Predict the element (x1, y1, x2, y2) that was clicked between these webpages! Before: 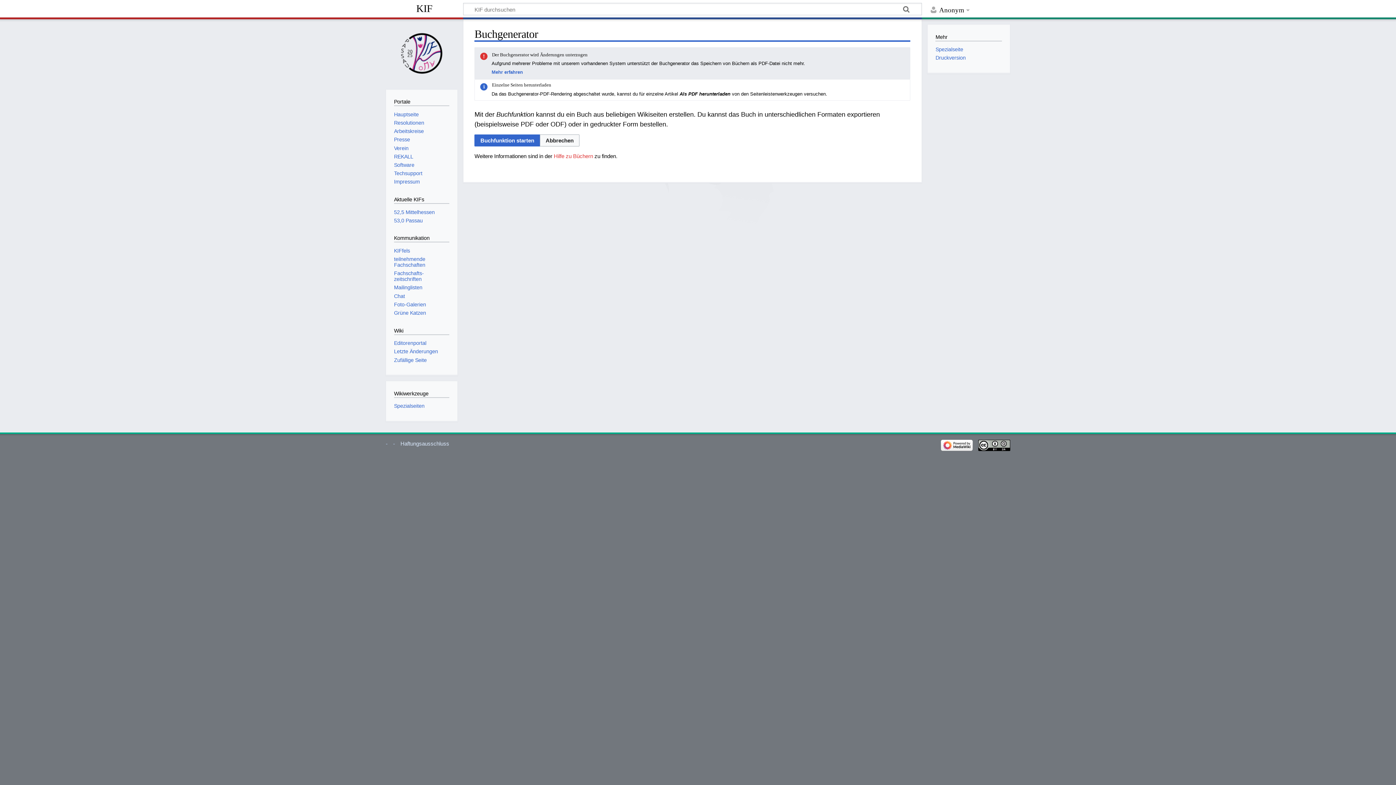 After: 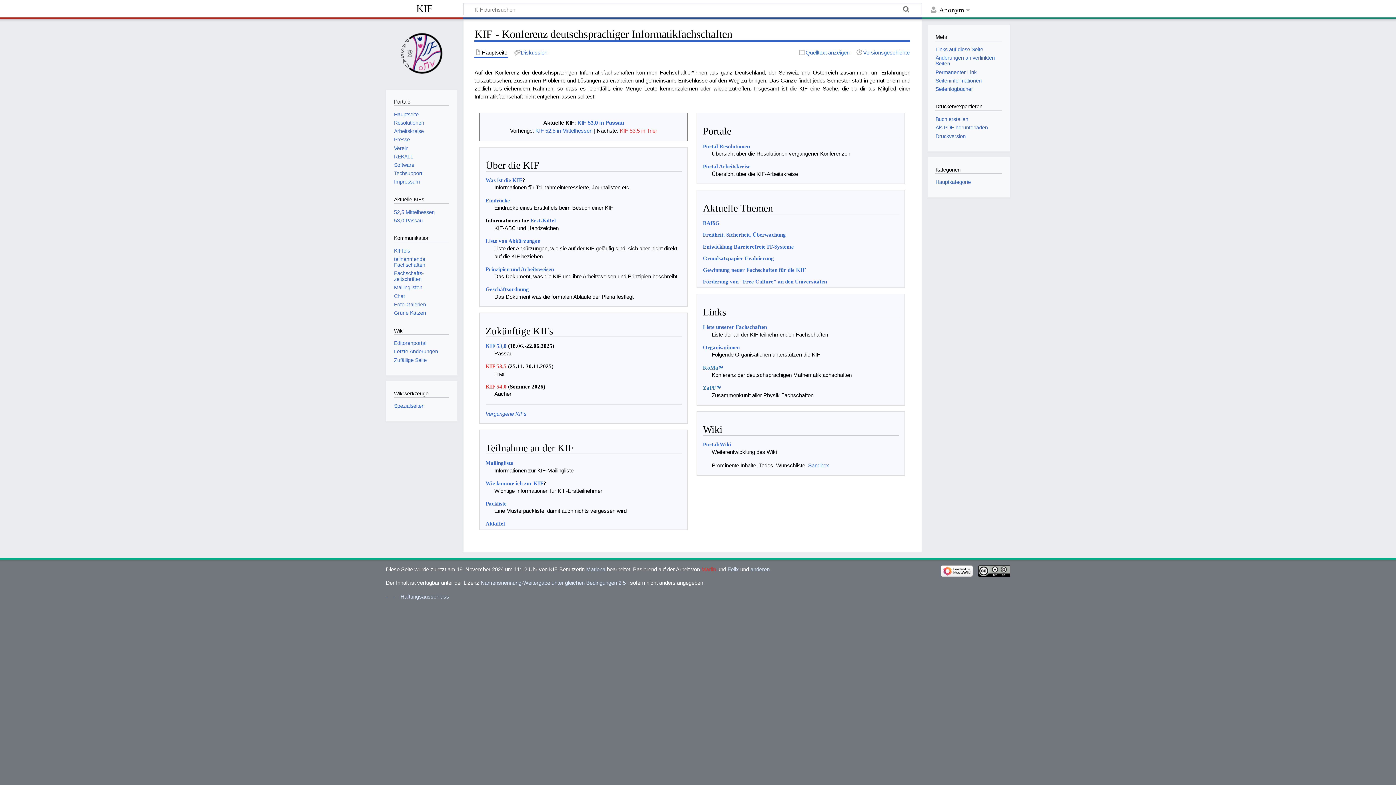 Action: bbox: (394, 111, 418, 117) label: Hauptseite